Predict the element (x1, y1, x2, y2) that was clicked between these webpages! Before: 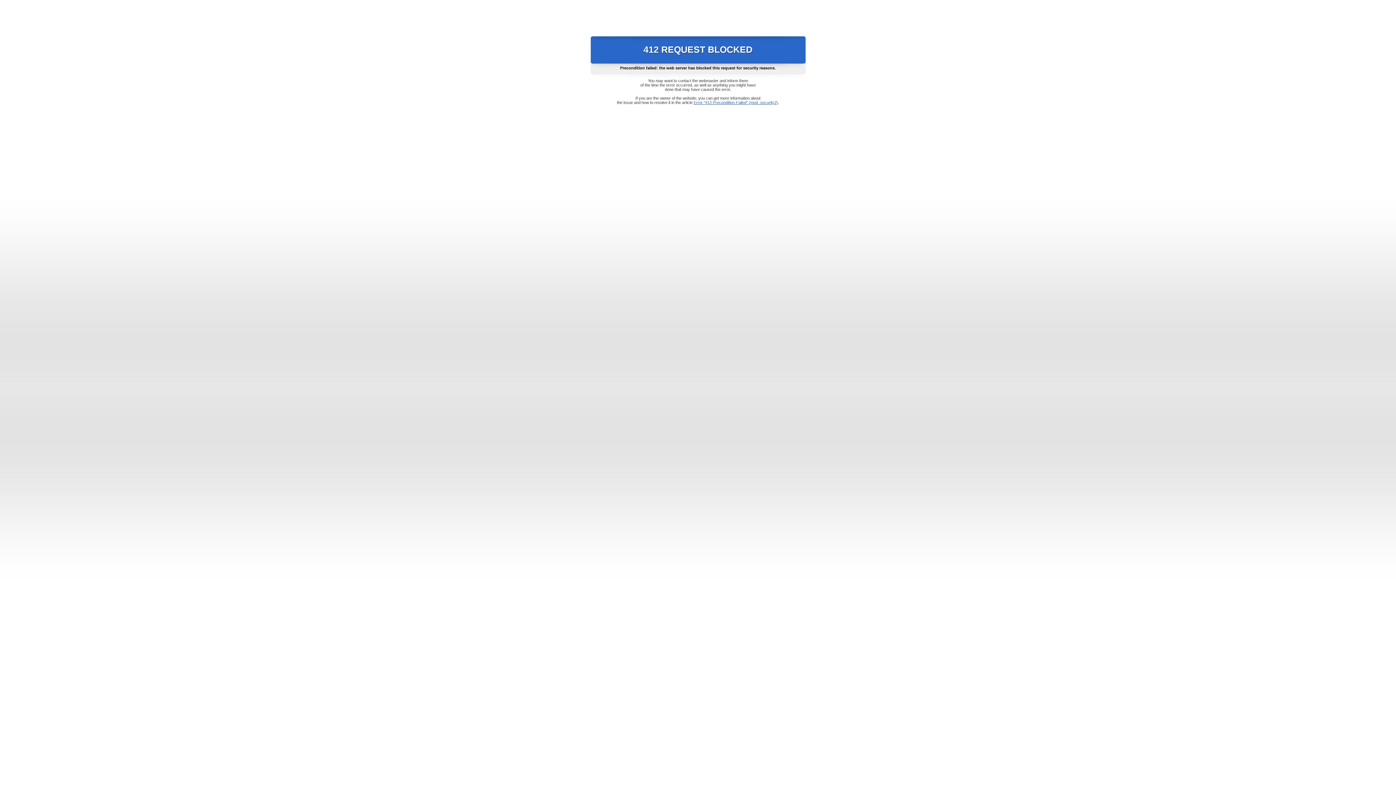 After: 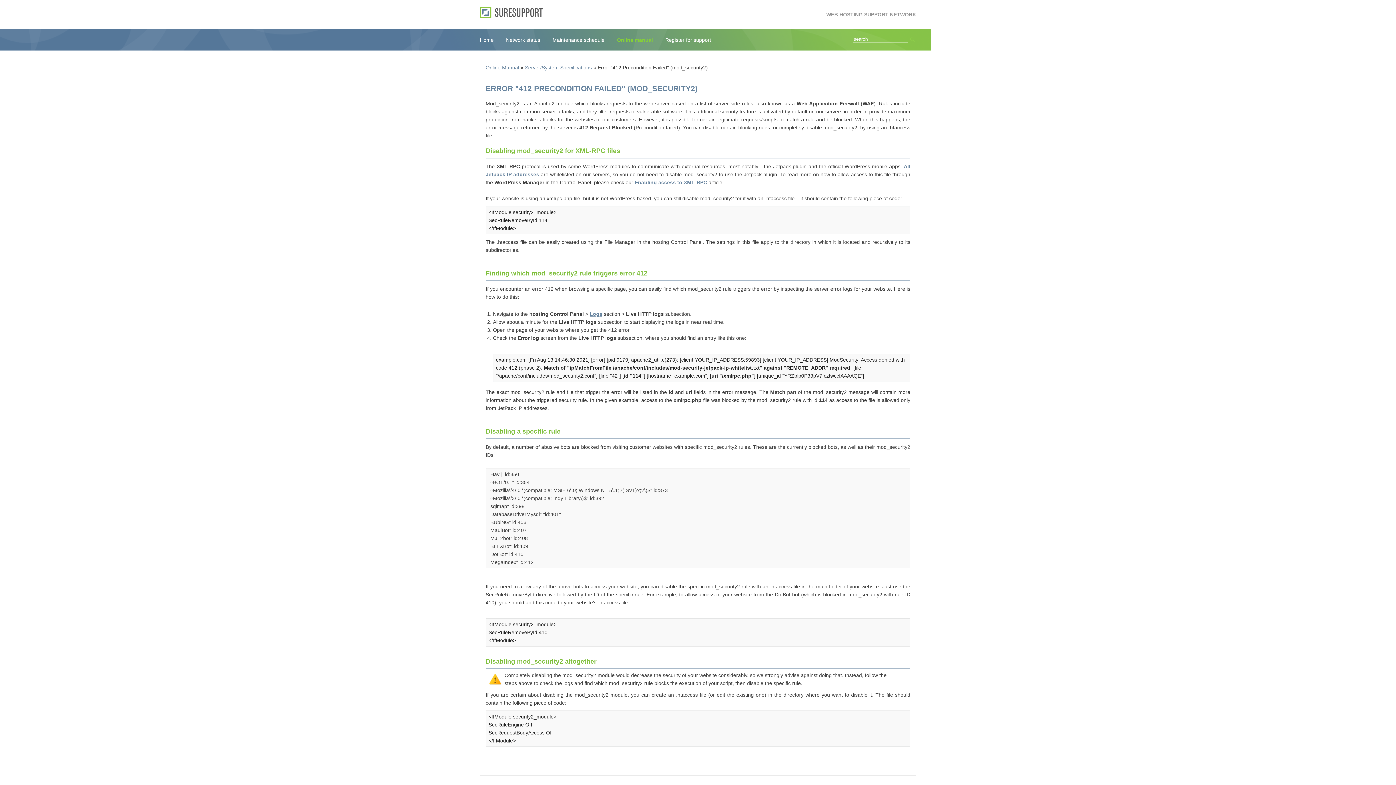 Action: label: Error "412 Precondition Failed" (mod_security2) bbox: (693, 100, 778, 104)